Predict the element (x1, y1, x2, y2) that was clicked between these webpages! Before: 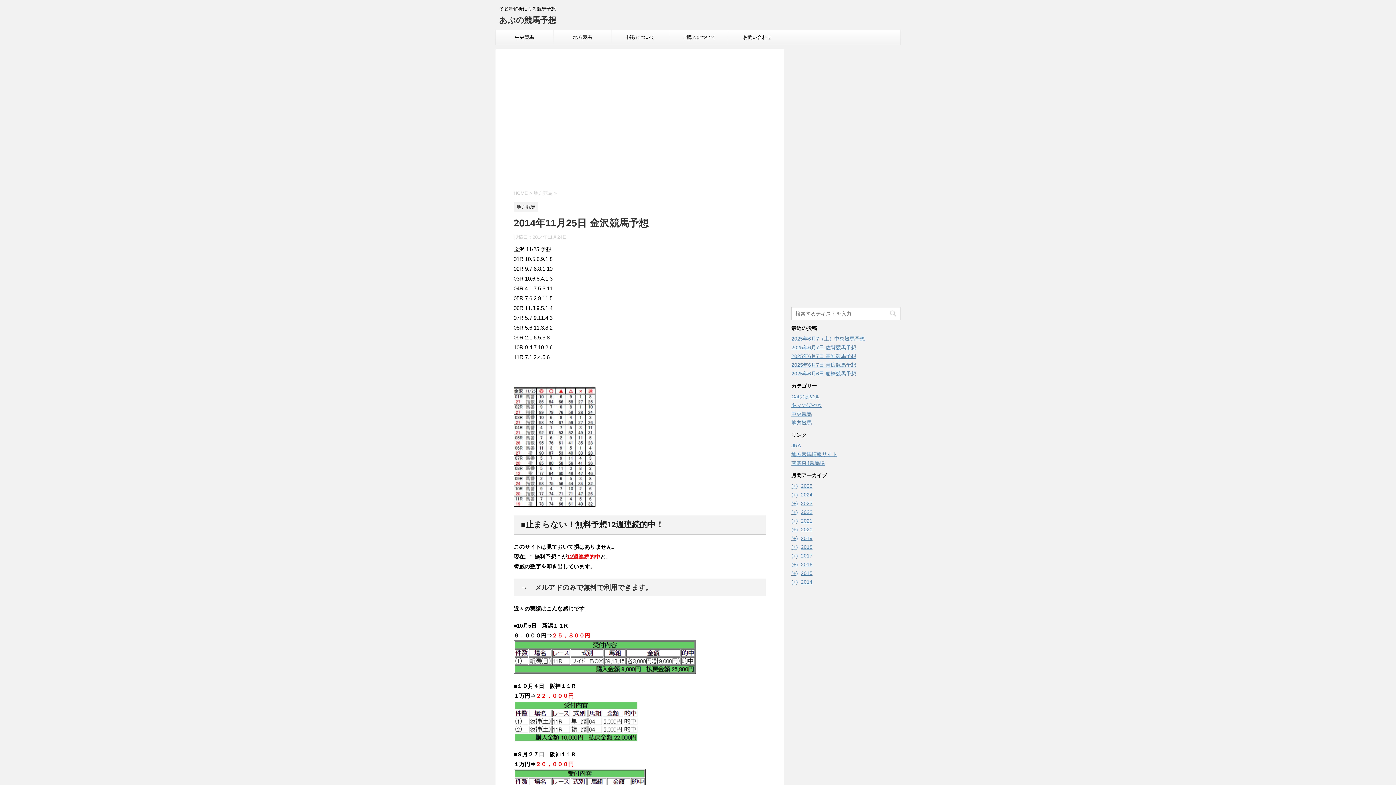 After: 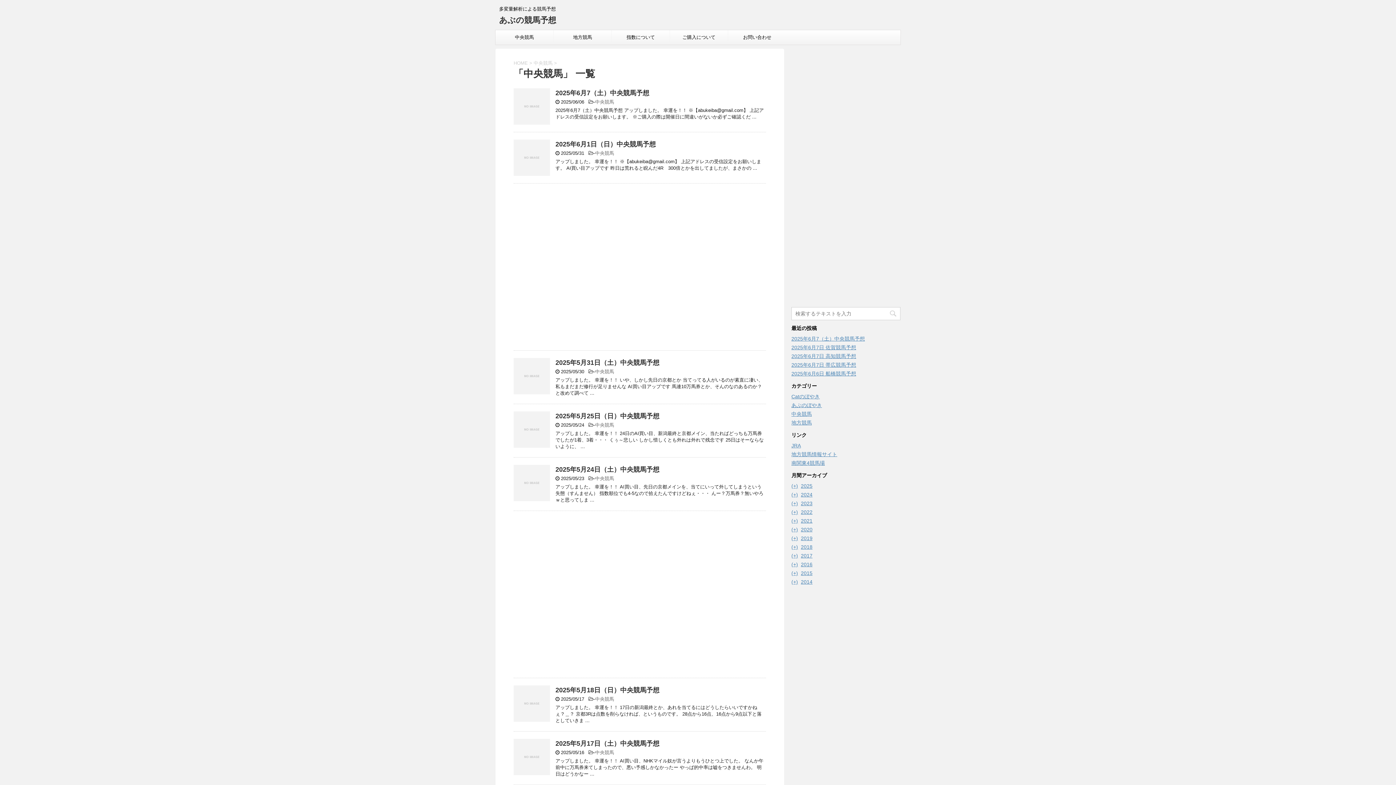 Action: bbox: (495, 30, 553, 44) label: 中央競馬